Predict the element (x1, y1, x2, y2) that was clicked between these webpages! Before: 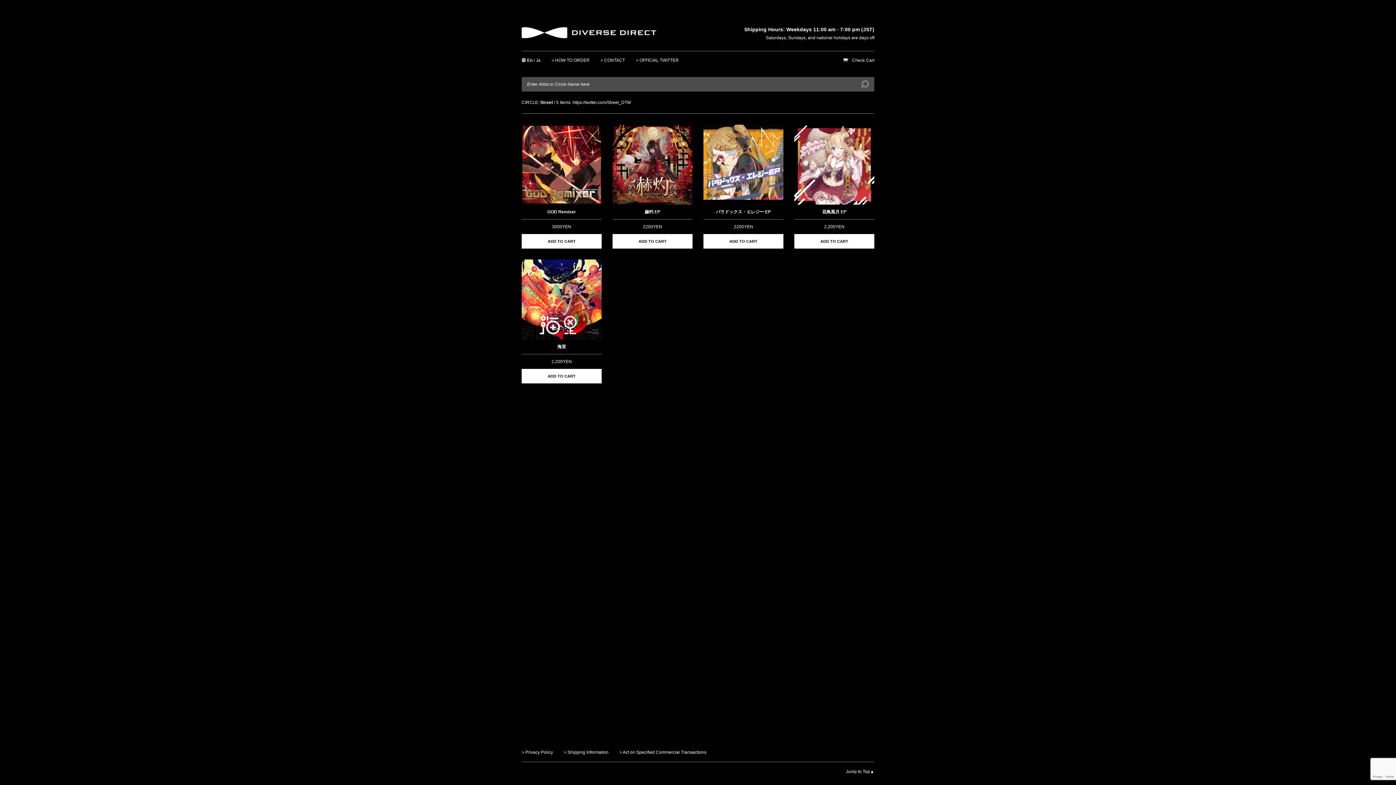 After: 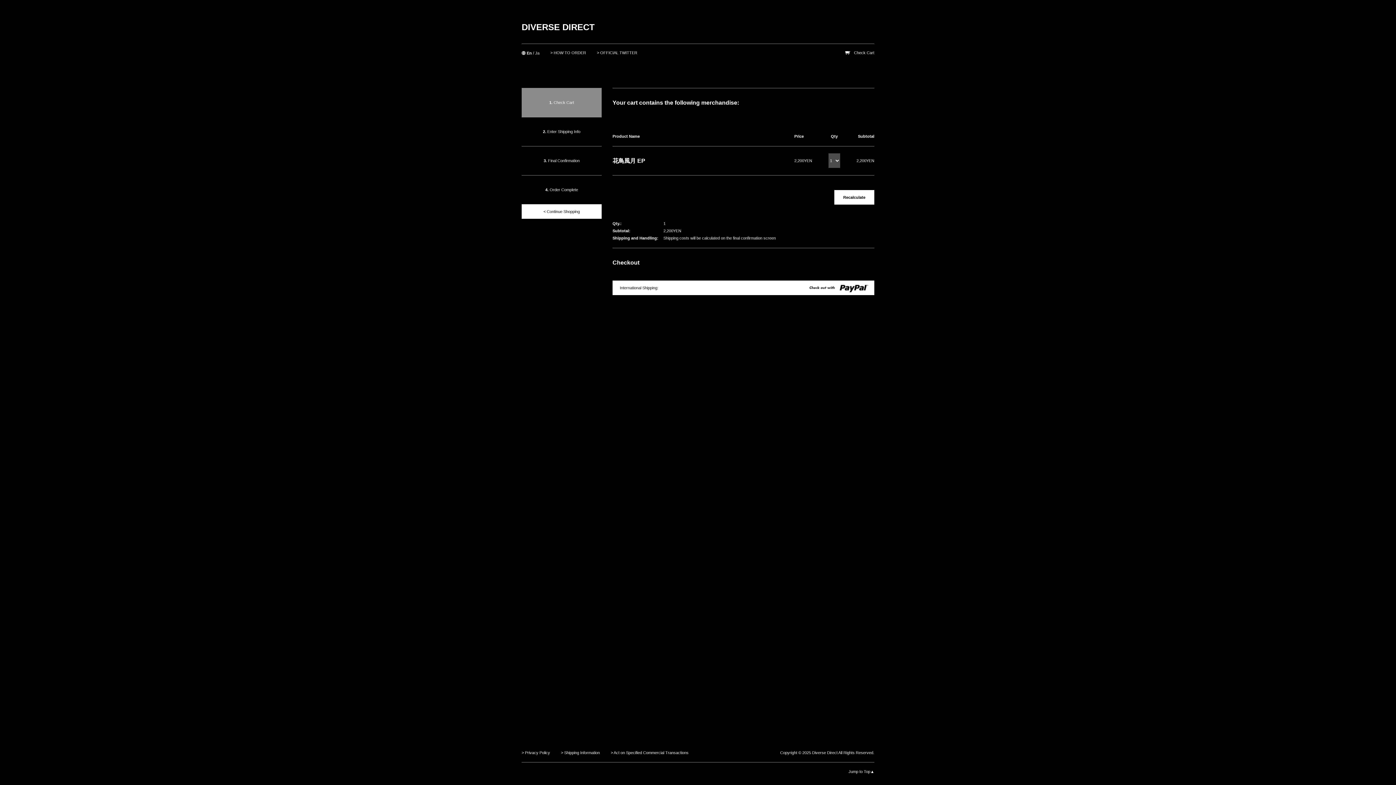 Action: label: ADD TO CART bbox: (794, 234, 874, 248)